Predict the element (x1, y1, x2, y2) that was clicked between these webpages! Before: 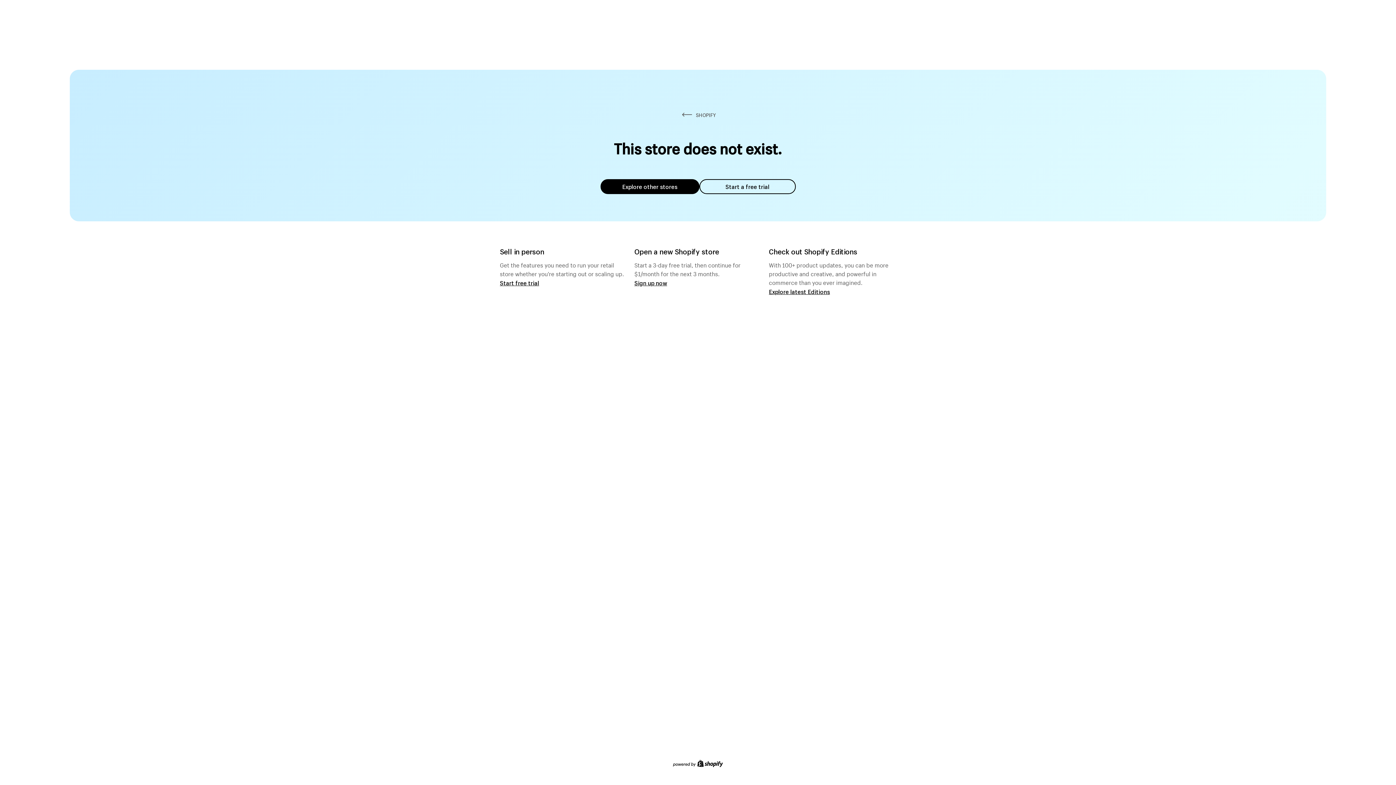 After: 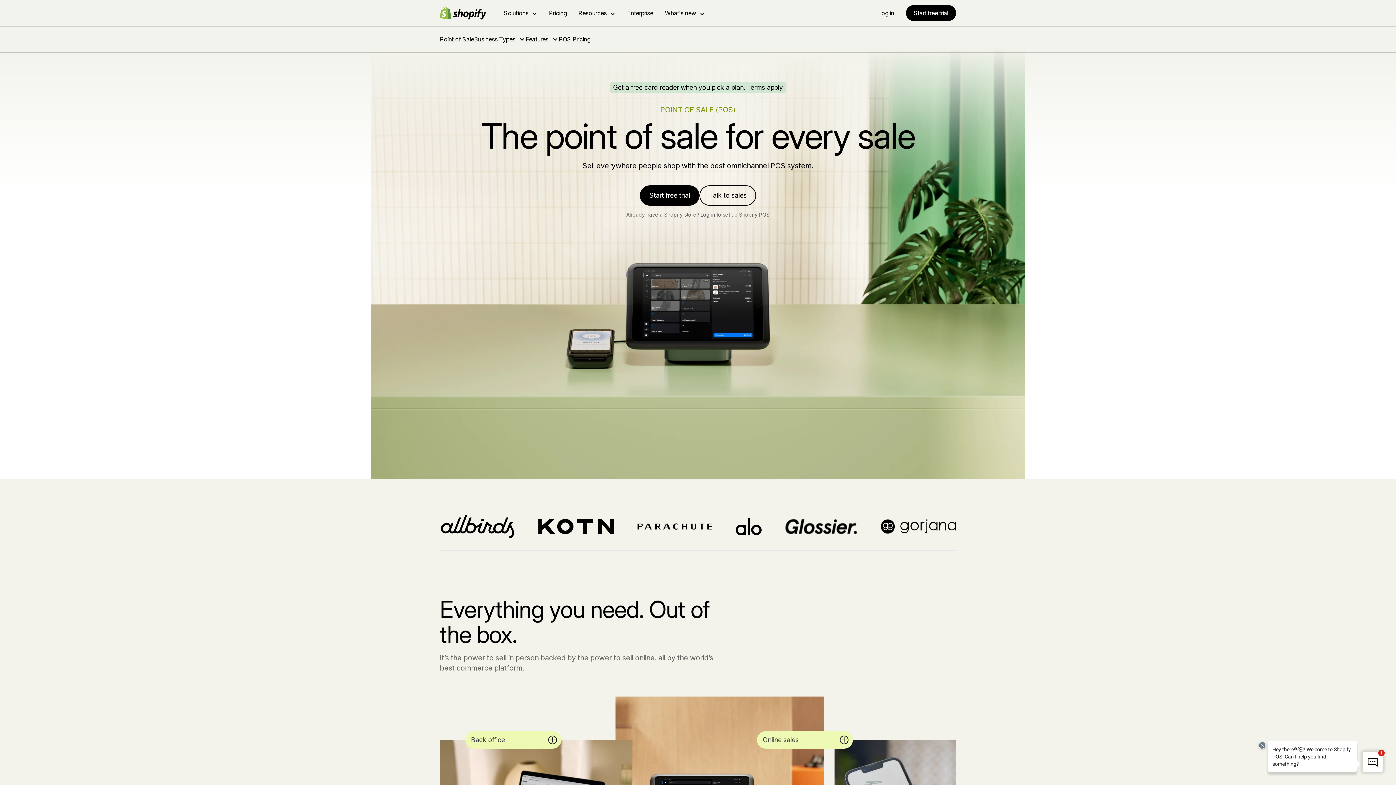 Action: bbox: (500, 279, 539, 286) label: Start free trial